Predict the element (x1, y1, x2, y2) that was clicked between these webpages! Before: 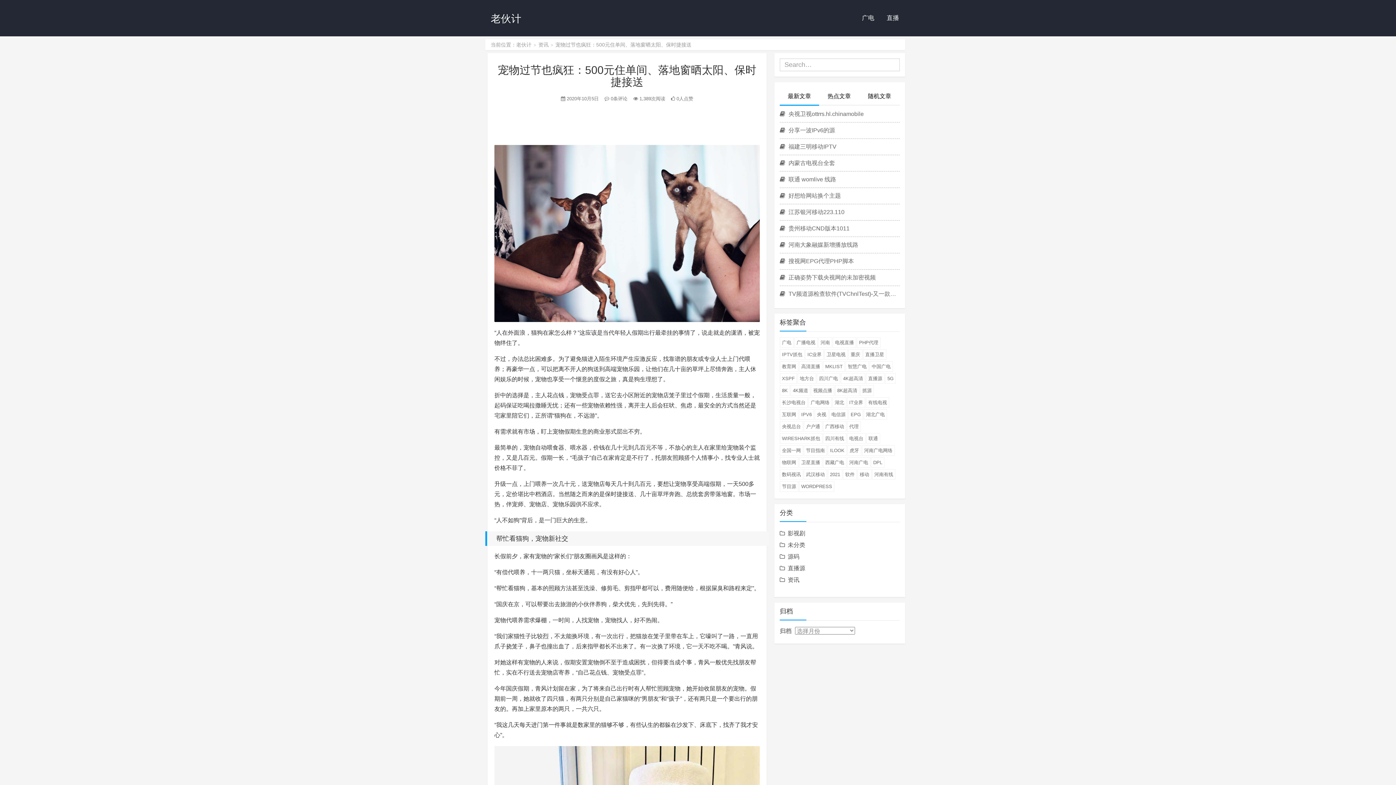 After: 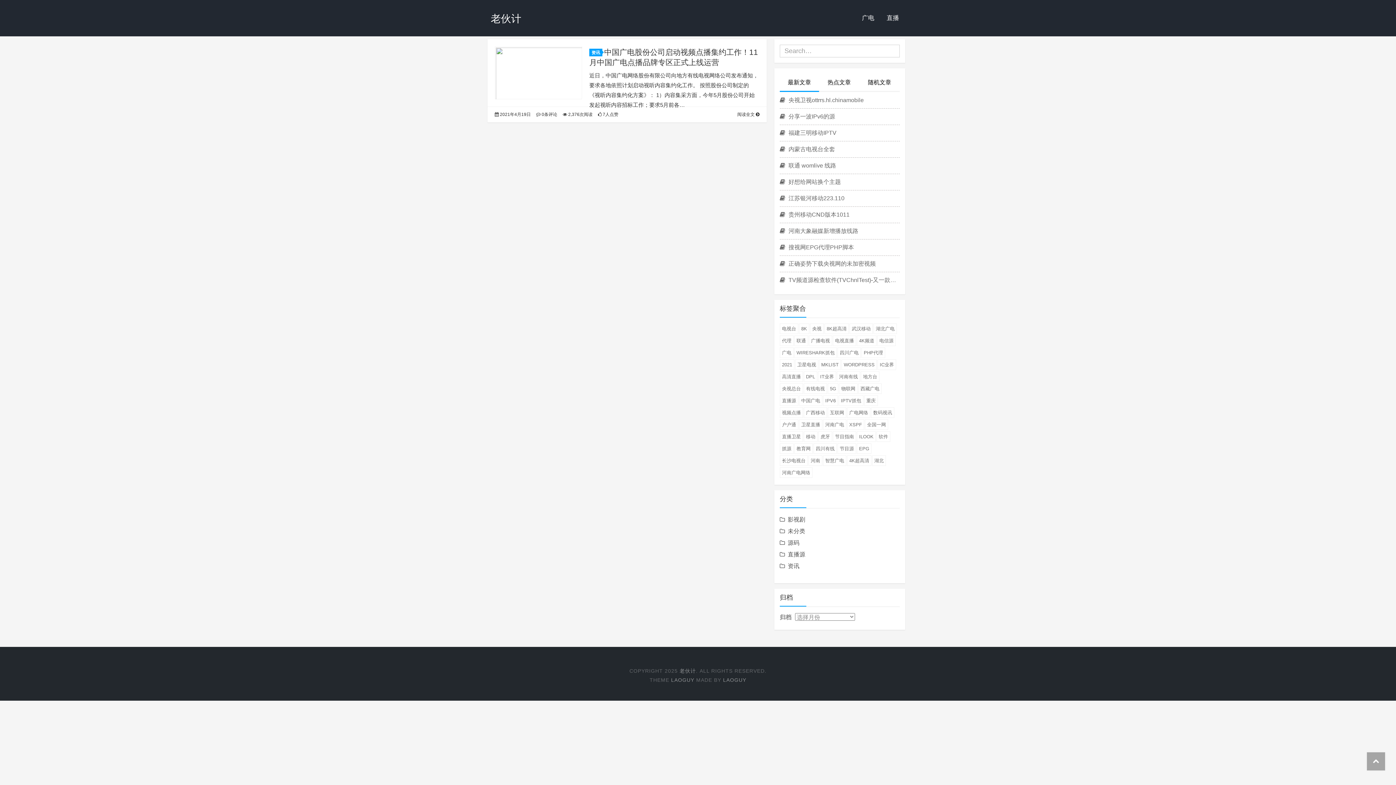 Action: bbox: (780, 337, 793, 348) label: 广电